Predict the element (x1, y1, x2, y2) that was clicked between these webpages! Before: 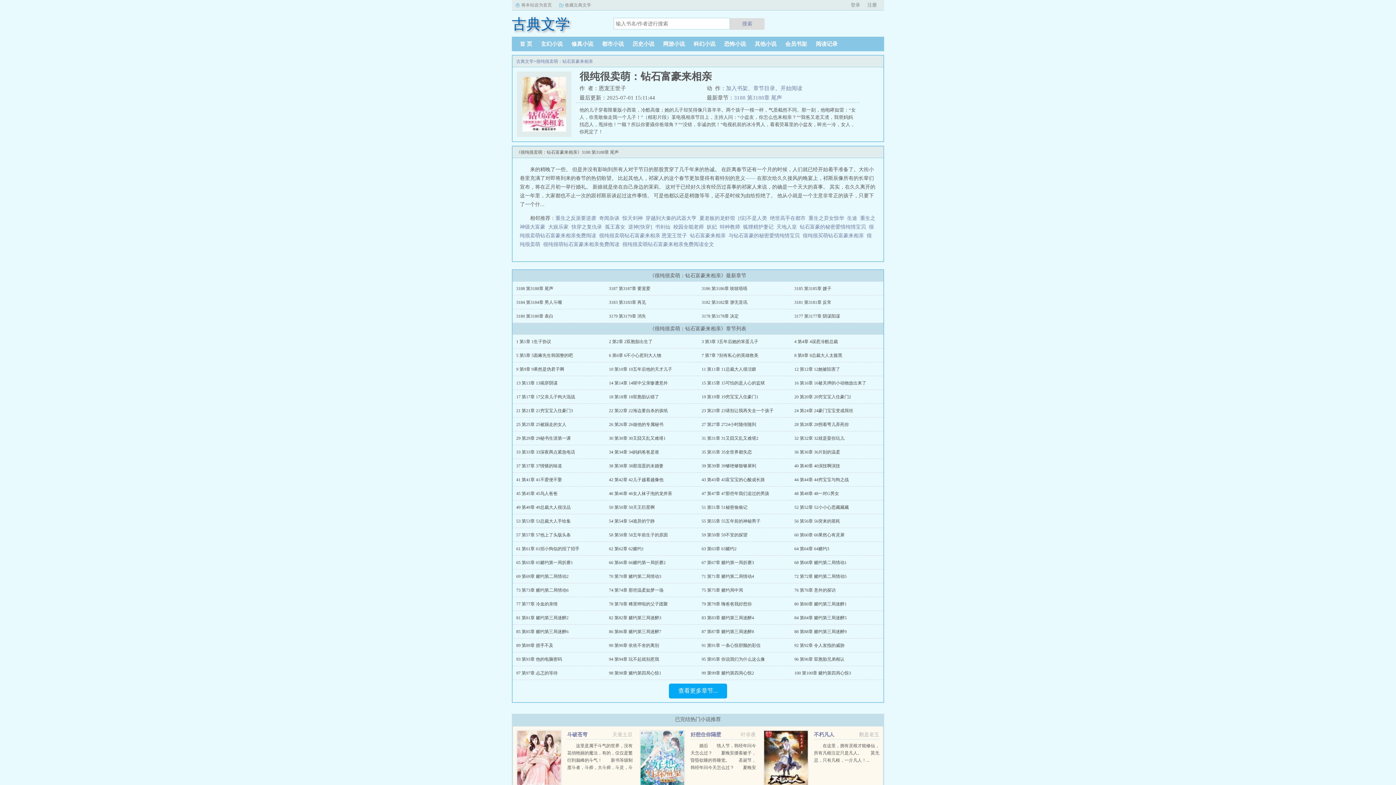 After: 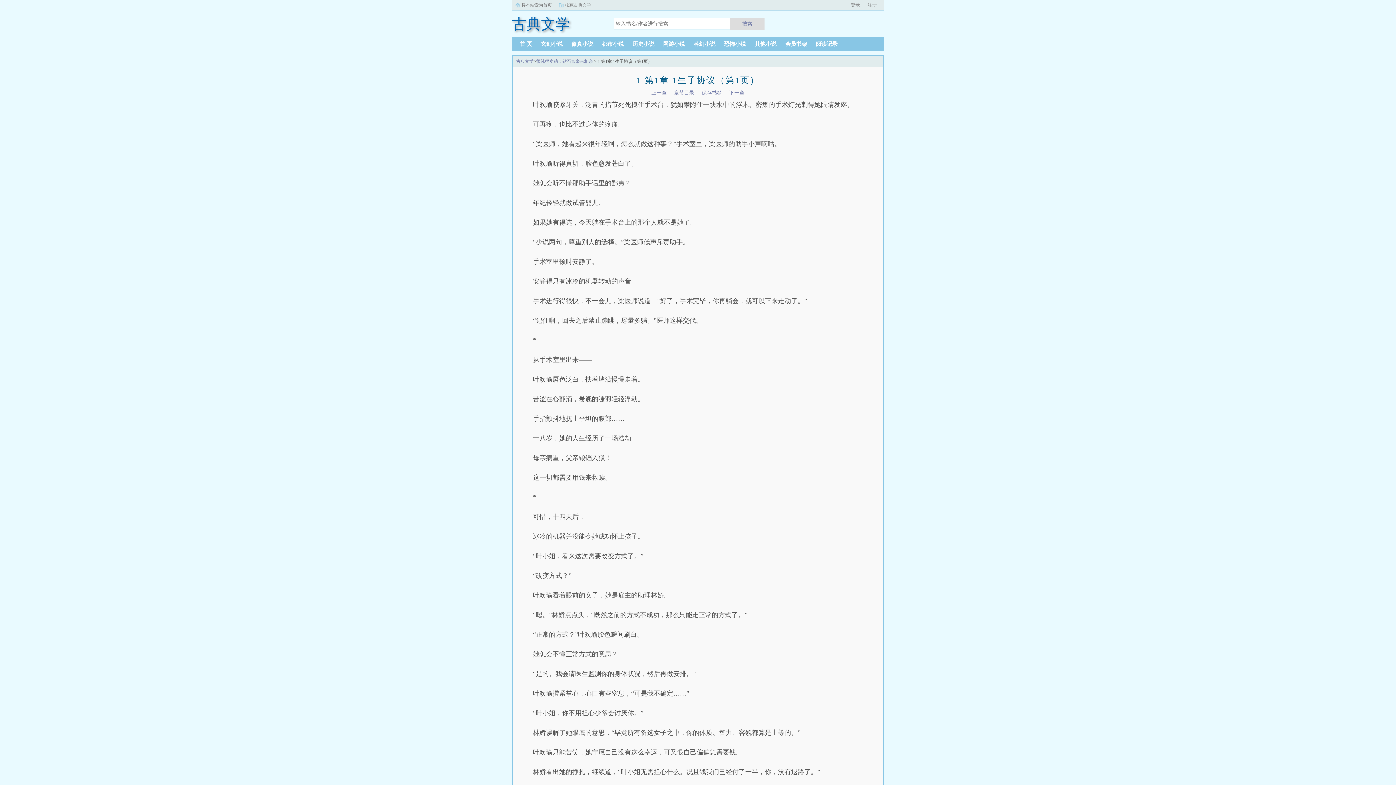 Action: bbox: (780, 85, 802, 91) label: 开始阅读